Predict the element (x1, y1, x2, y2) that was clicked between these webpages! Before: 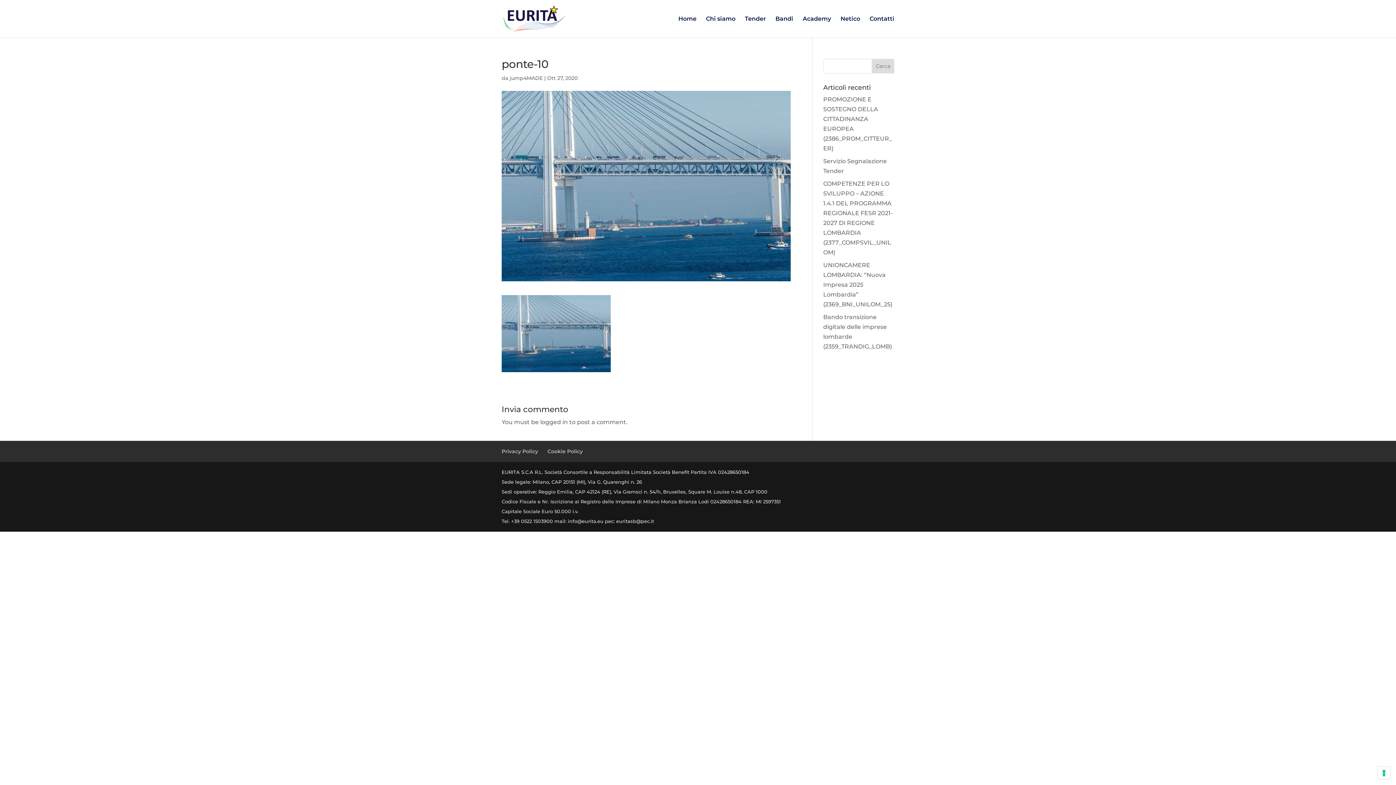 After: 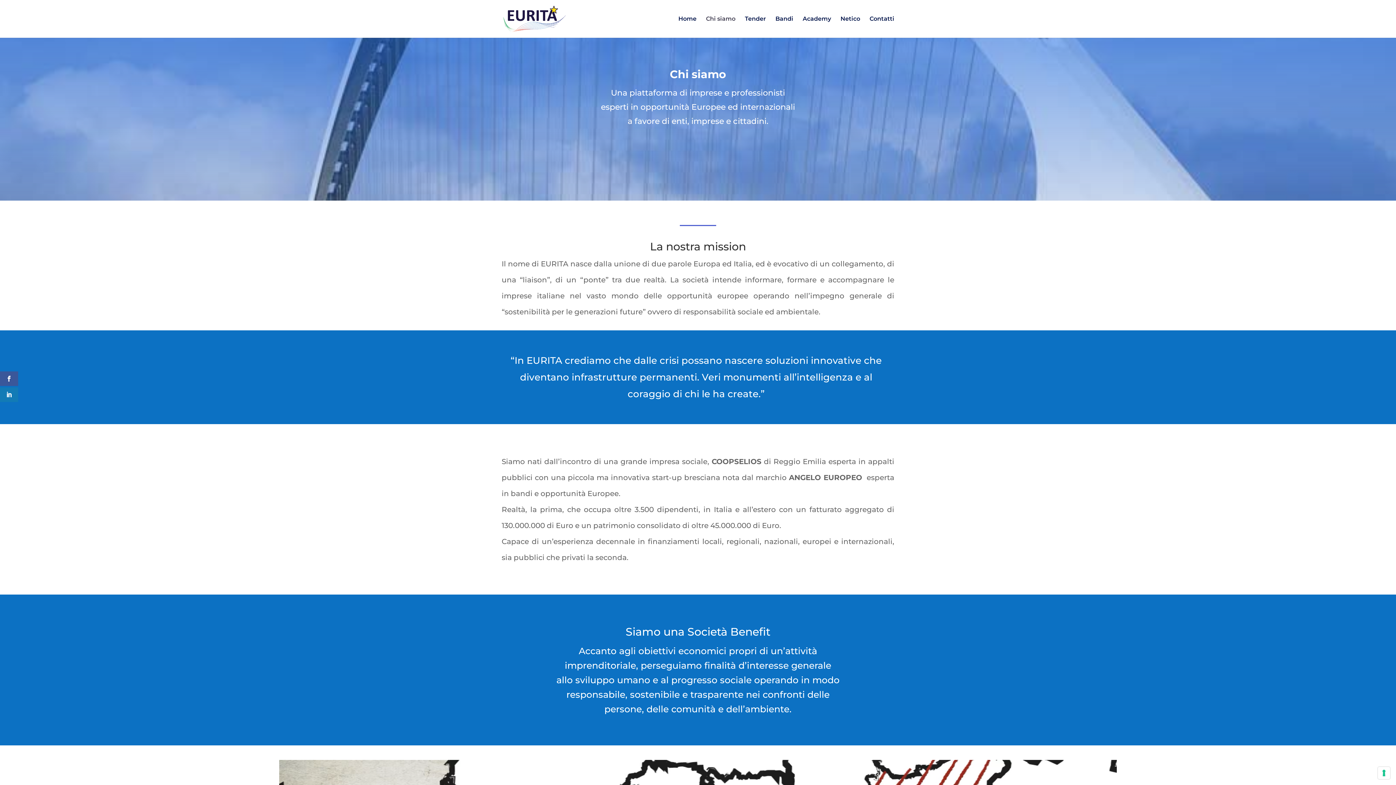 Action: bbox: (706, 16, 735, 37) label: Chi siamo